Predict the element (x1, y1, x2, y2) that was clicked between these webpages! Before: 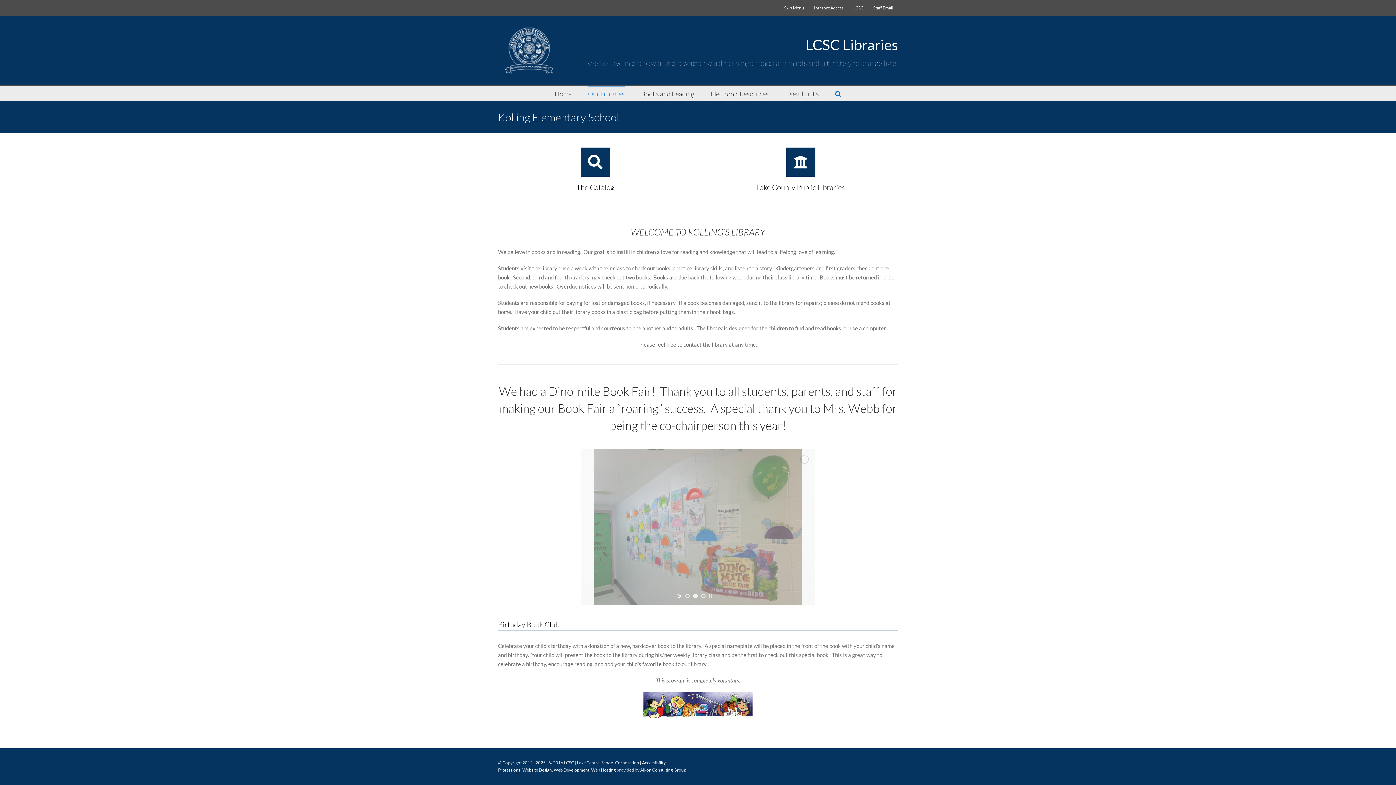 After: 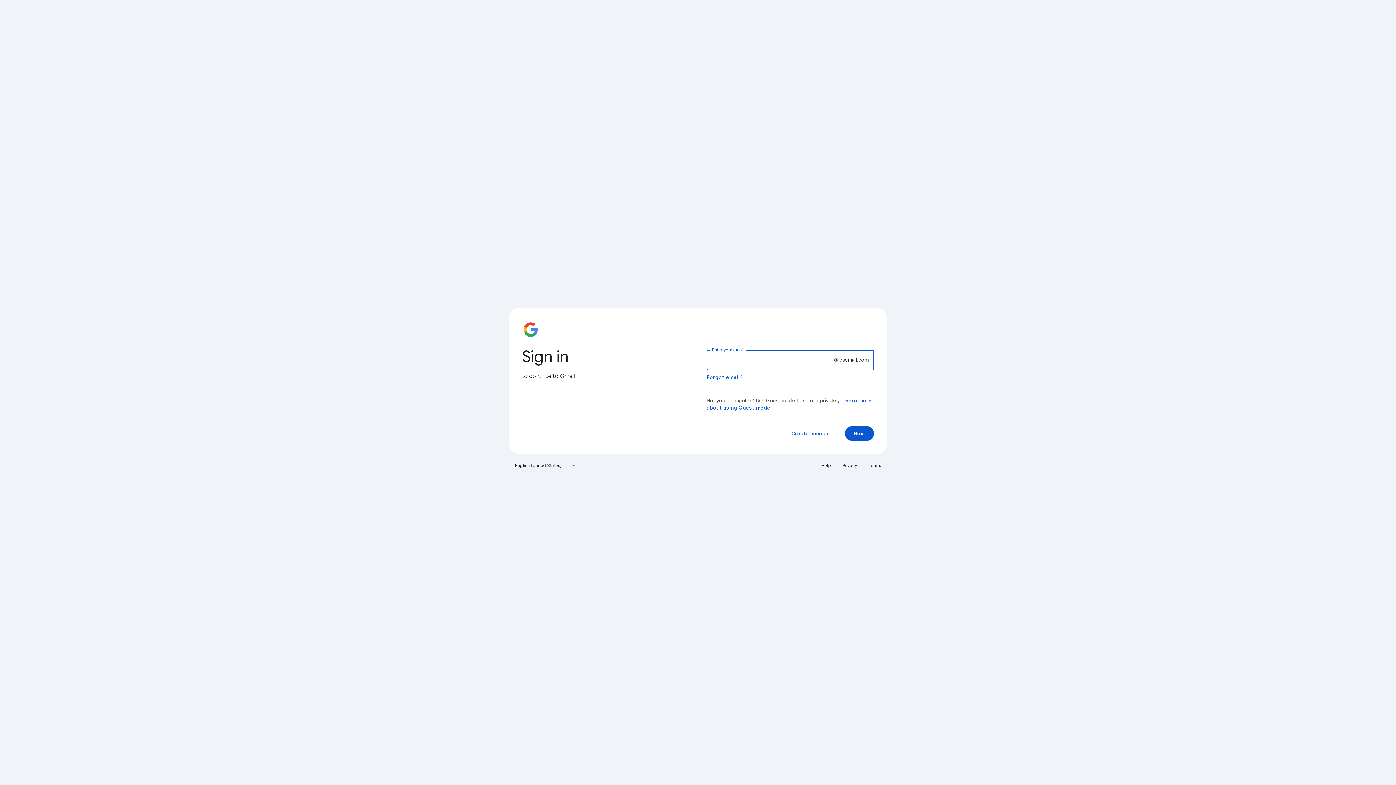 Action: bbox: (868, 0, 898, 16) label: Staff Email